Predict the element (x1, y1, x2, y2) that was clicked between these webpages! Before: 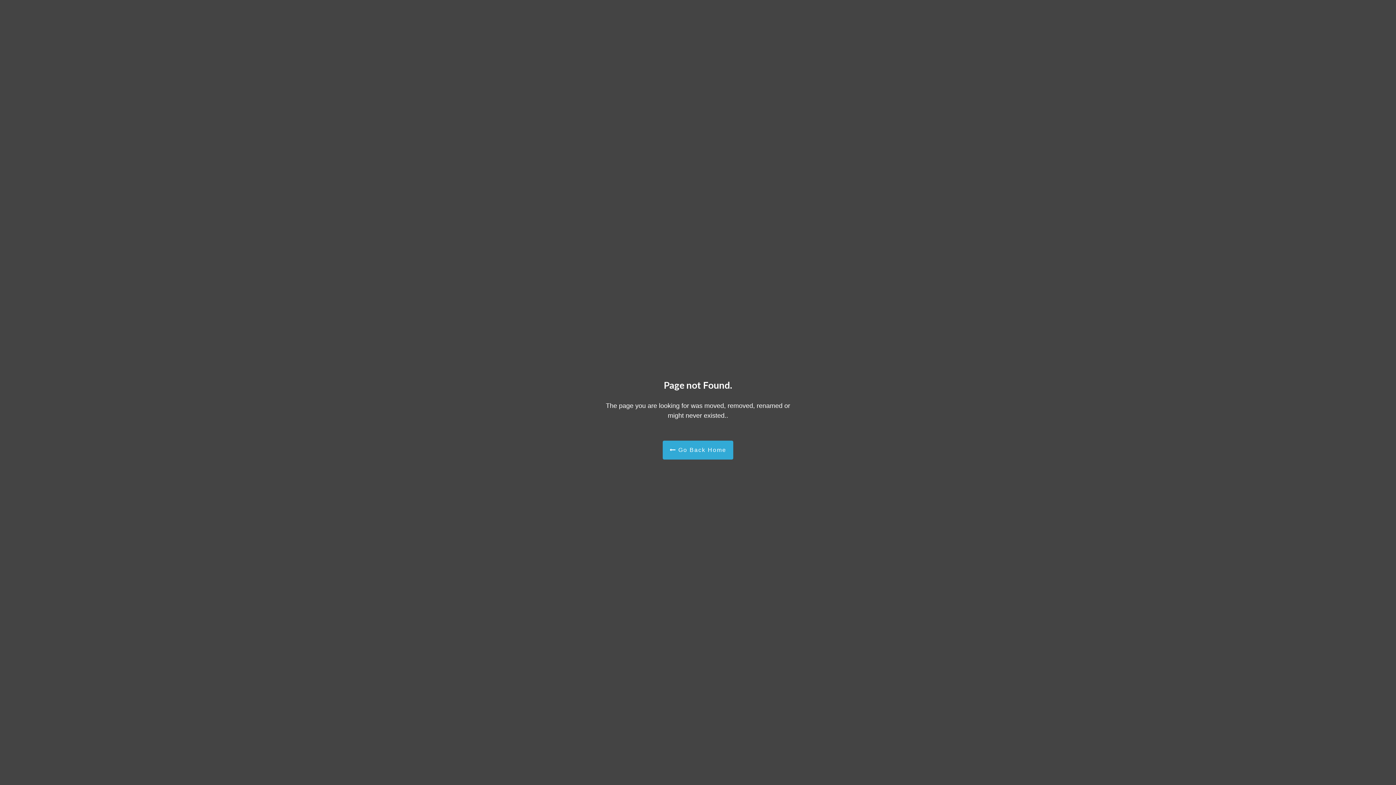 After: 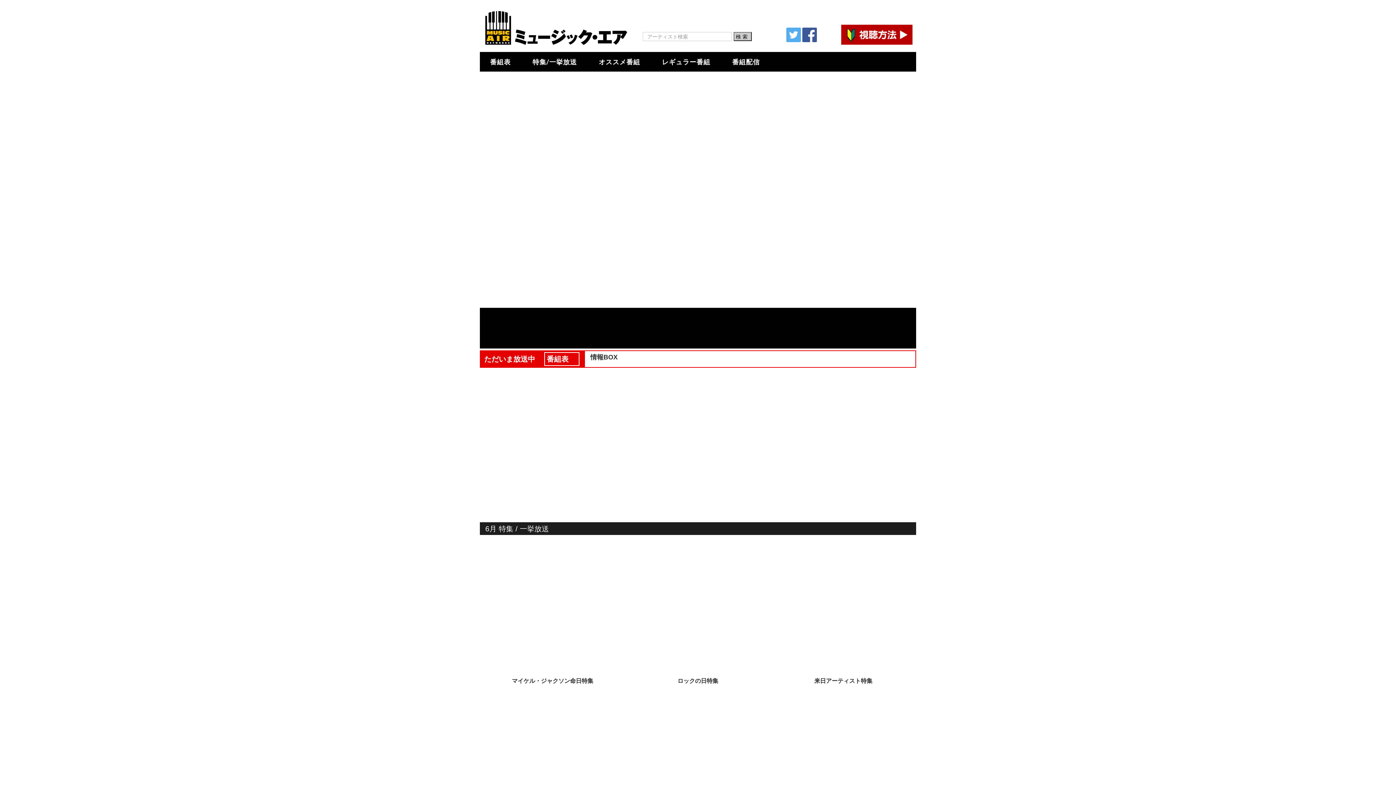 Action: label:  Go Back Home bbox: (662, 440, 733, 459)